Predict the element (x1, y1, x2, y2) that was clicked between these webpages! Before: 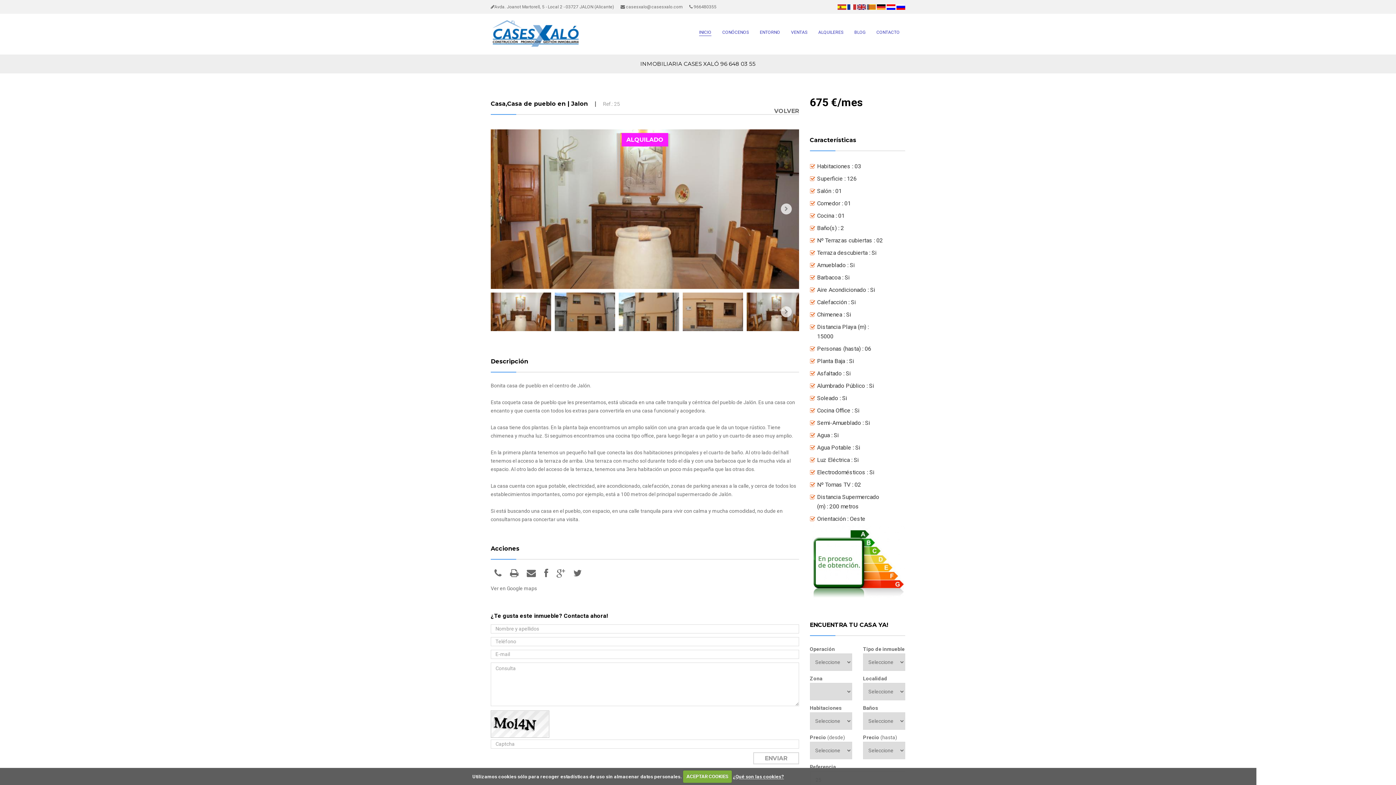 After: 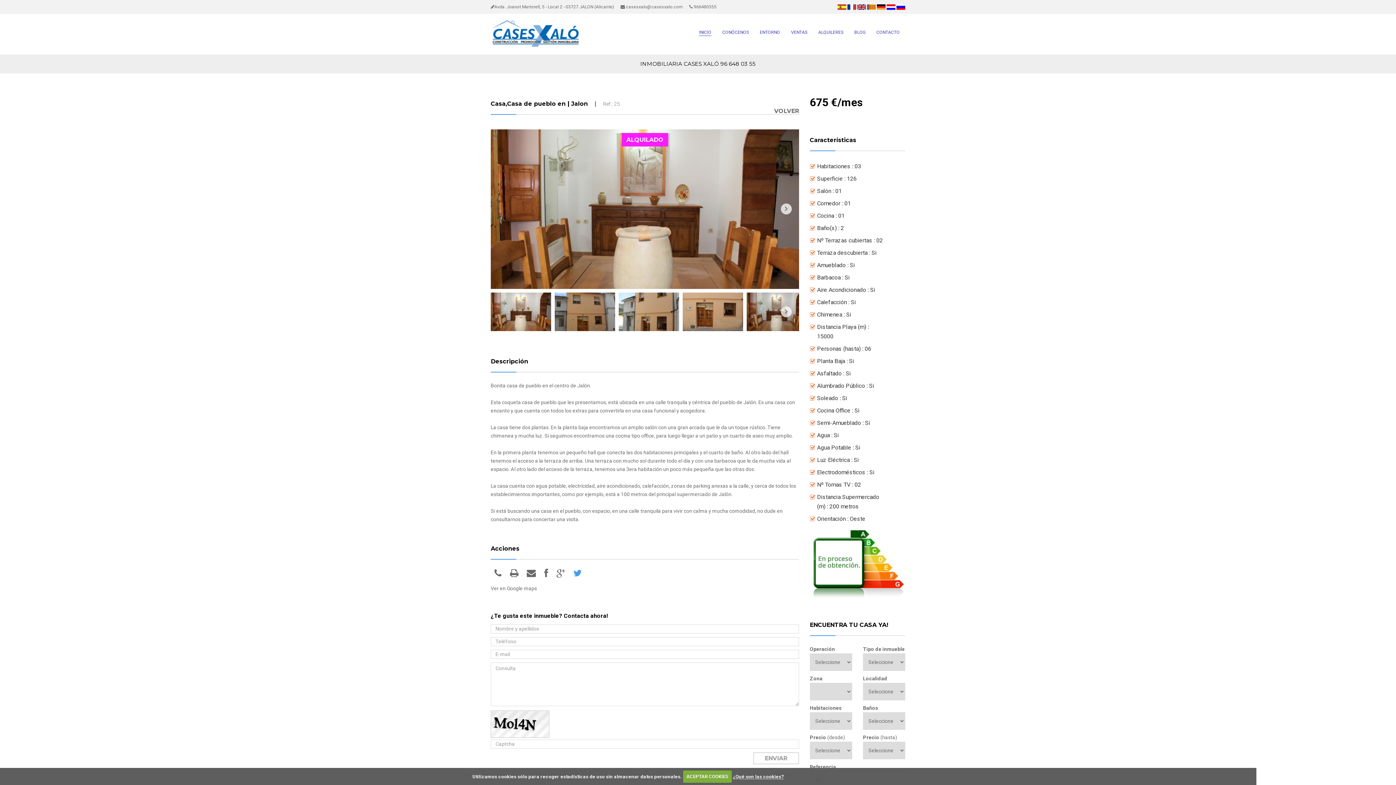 Action: bbox: (569, 571, 585, 577)